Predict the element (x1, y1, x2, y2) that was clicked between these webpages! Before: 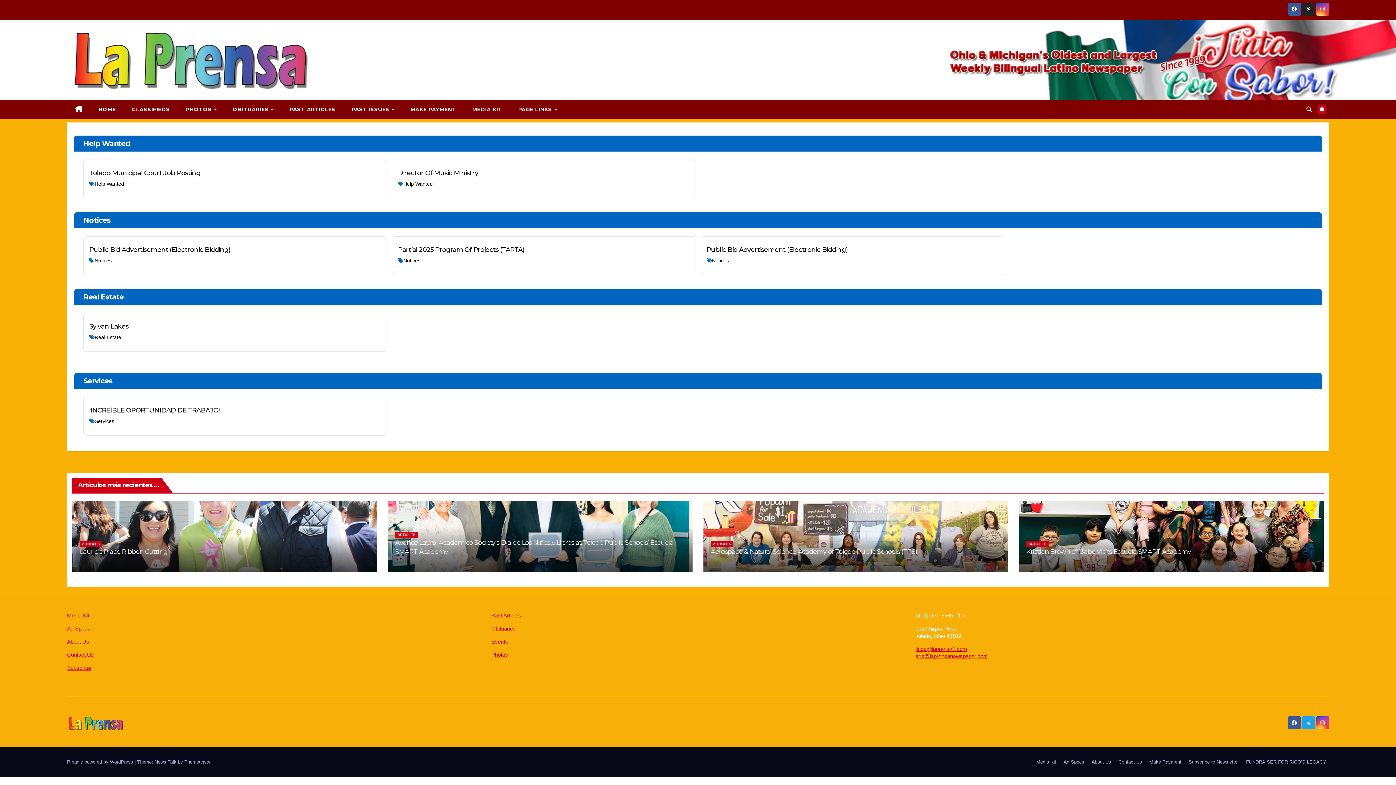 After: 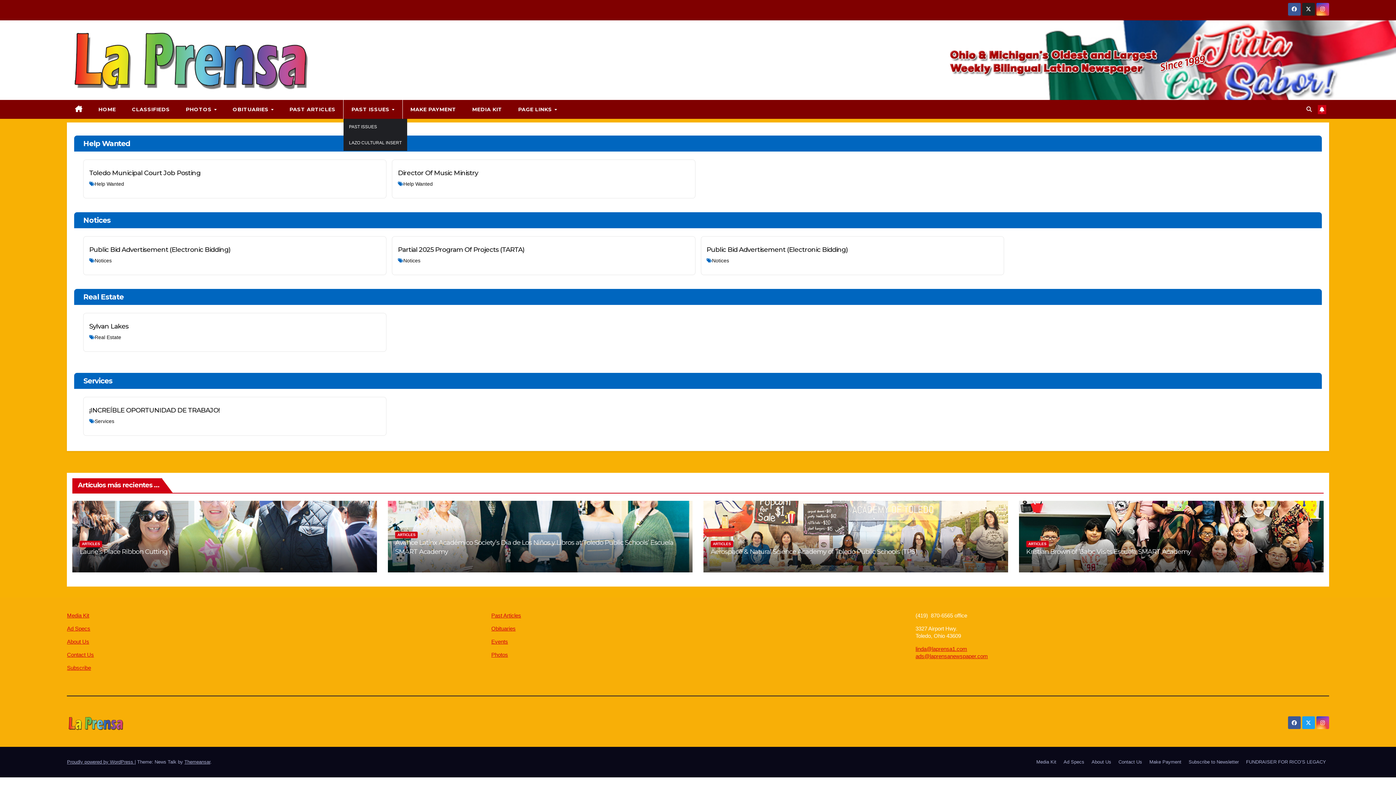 Action: bbox: (343, 100, 402, 118) label: PAST ISSUES 